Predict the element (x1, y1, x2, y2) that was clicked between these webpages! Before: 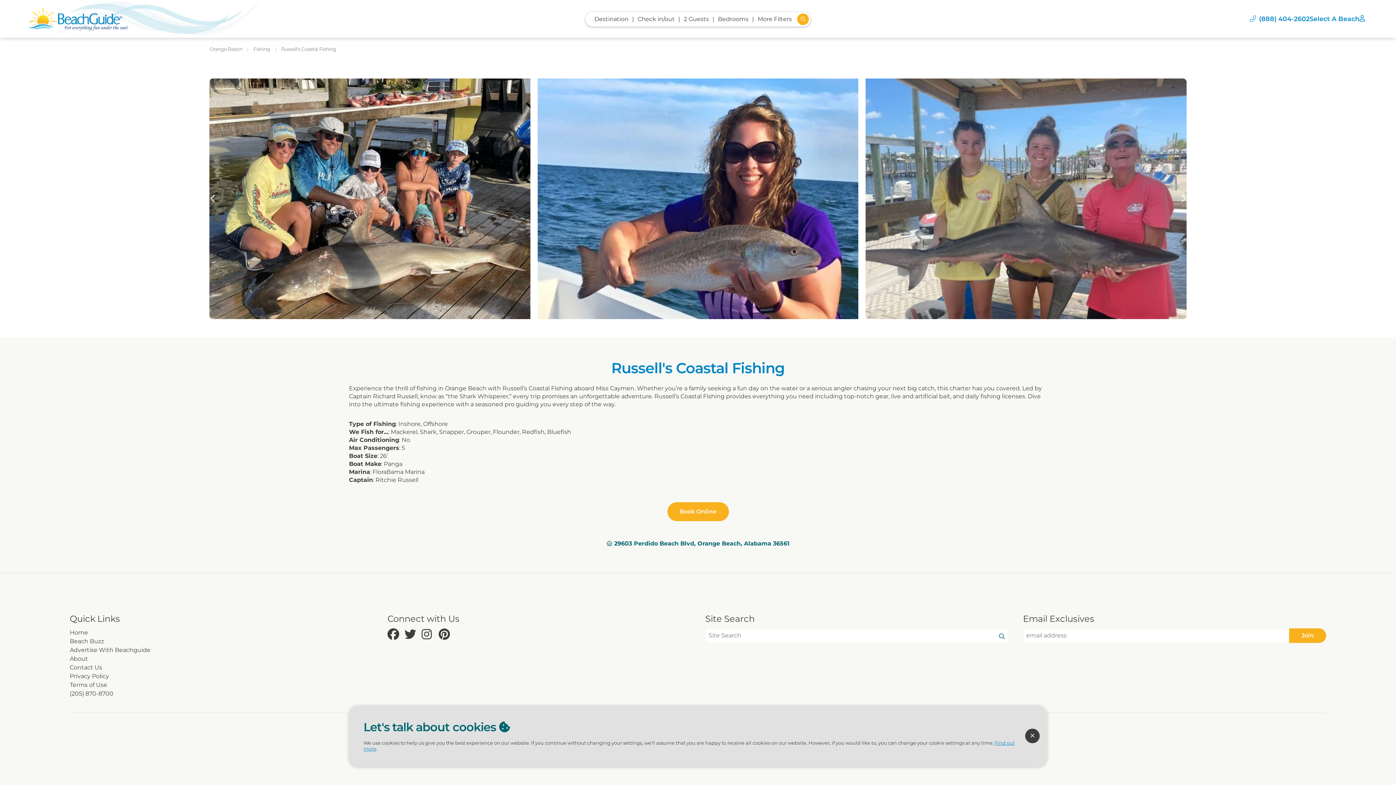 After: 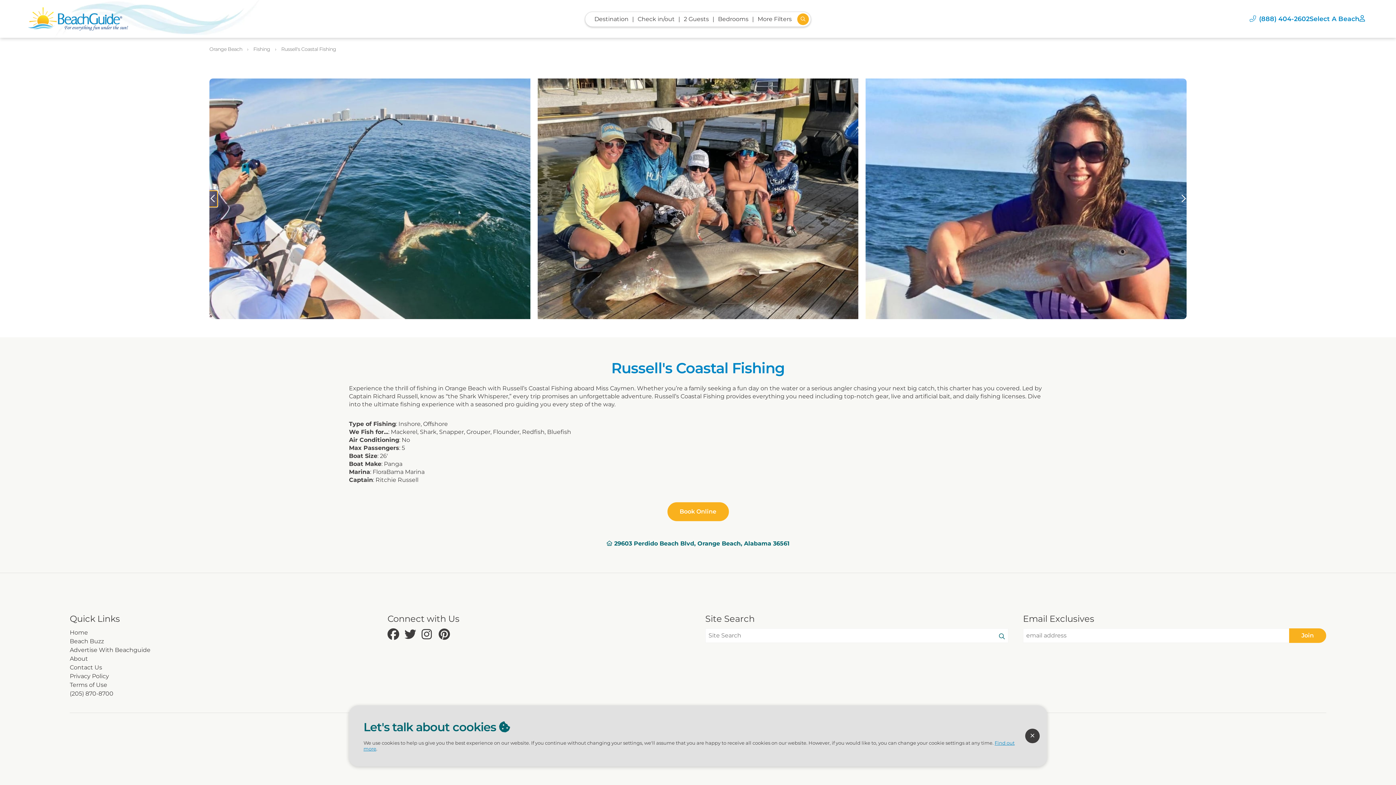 Action: label: Previous slide bbox: (207, 190, 217, 206)